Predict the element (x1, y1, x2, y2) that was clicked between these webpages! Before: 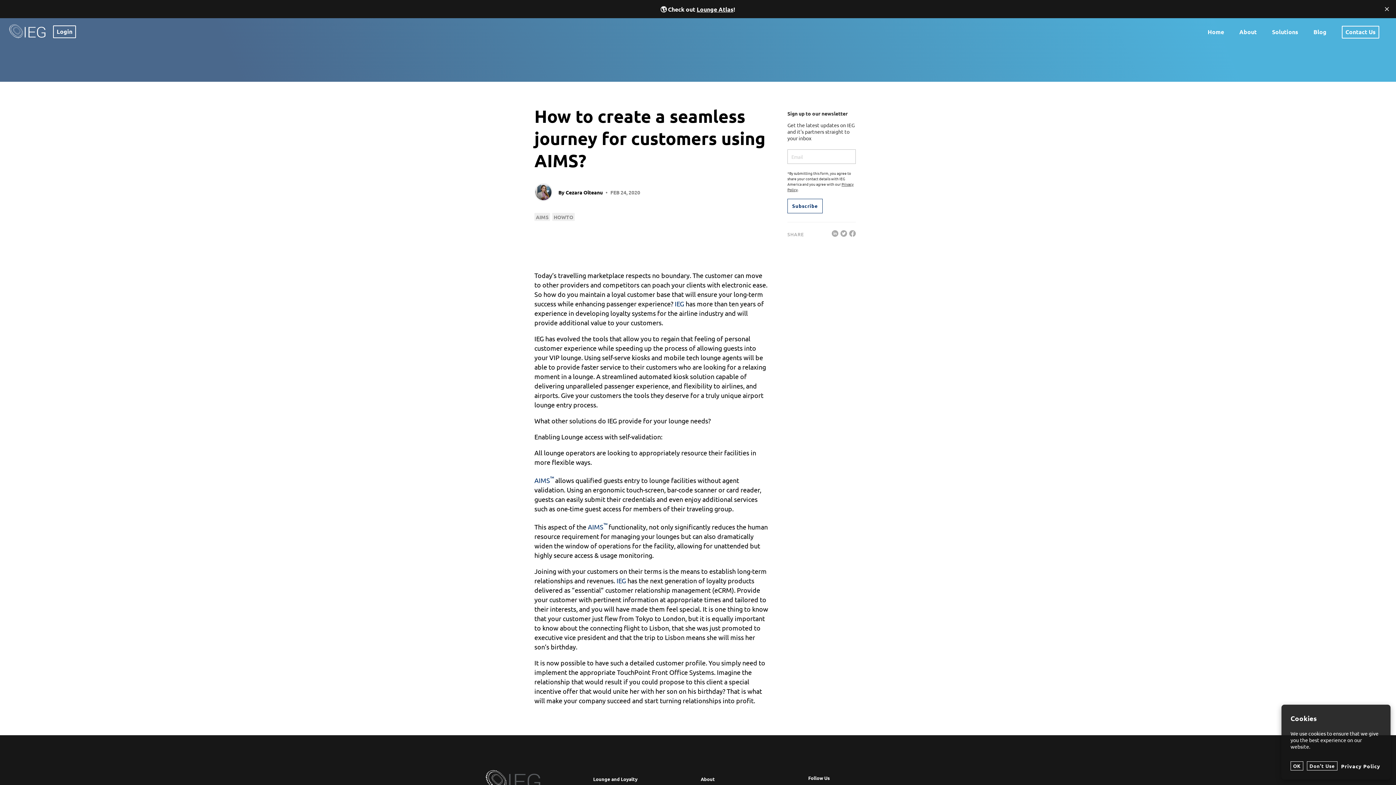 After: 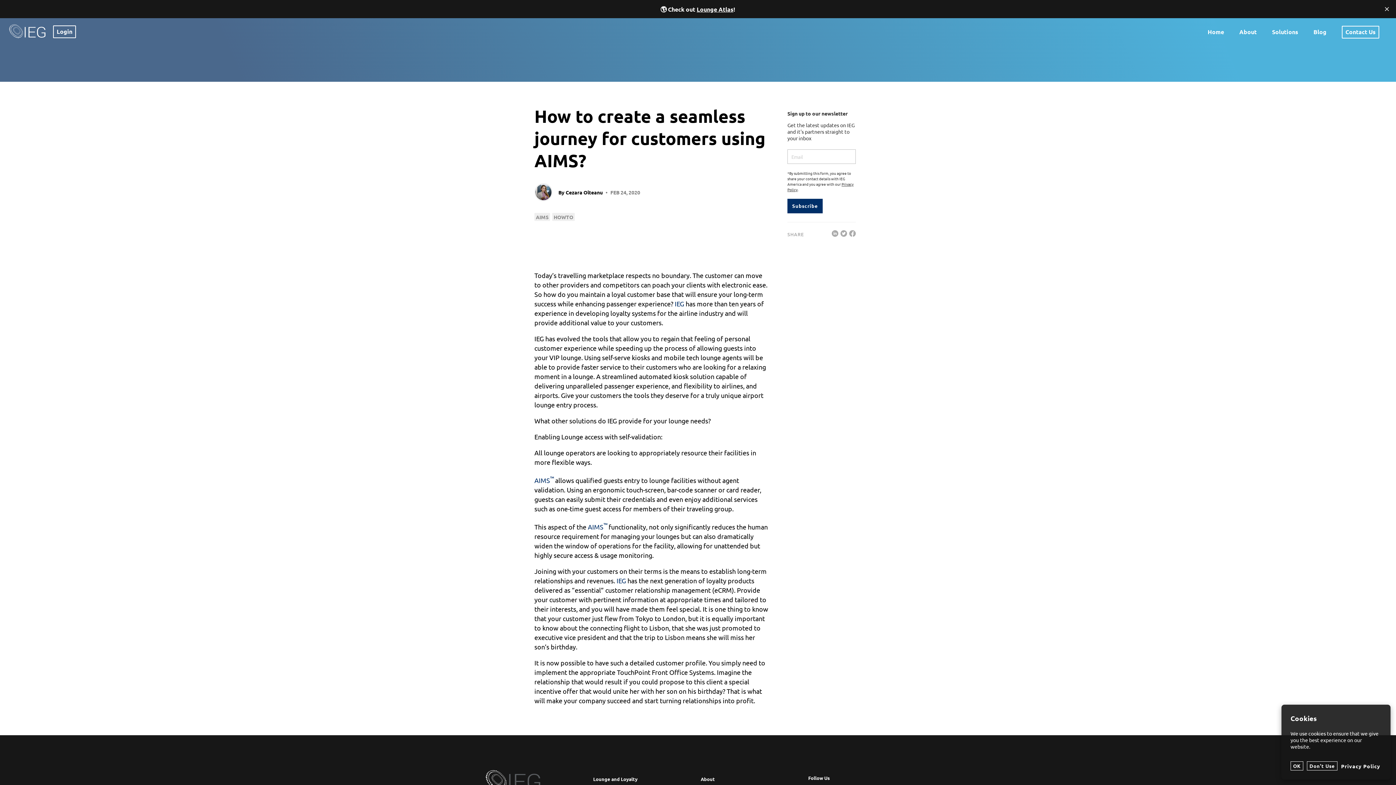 Action: bbox: (787, 198, 822, 213) label: Subscribe